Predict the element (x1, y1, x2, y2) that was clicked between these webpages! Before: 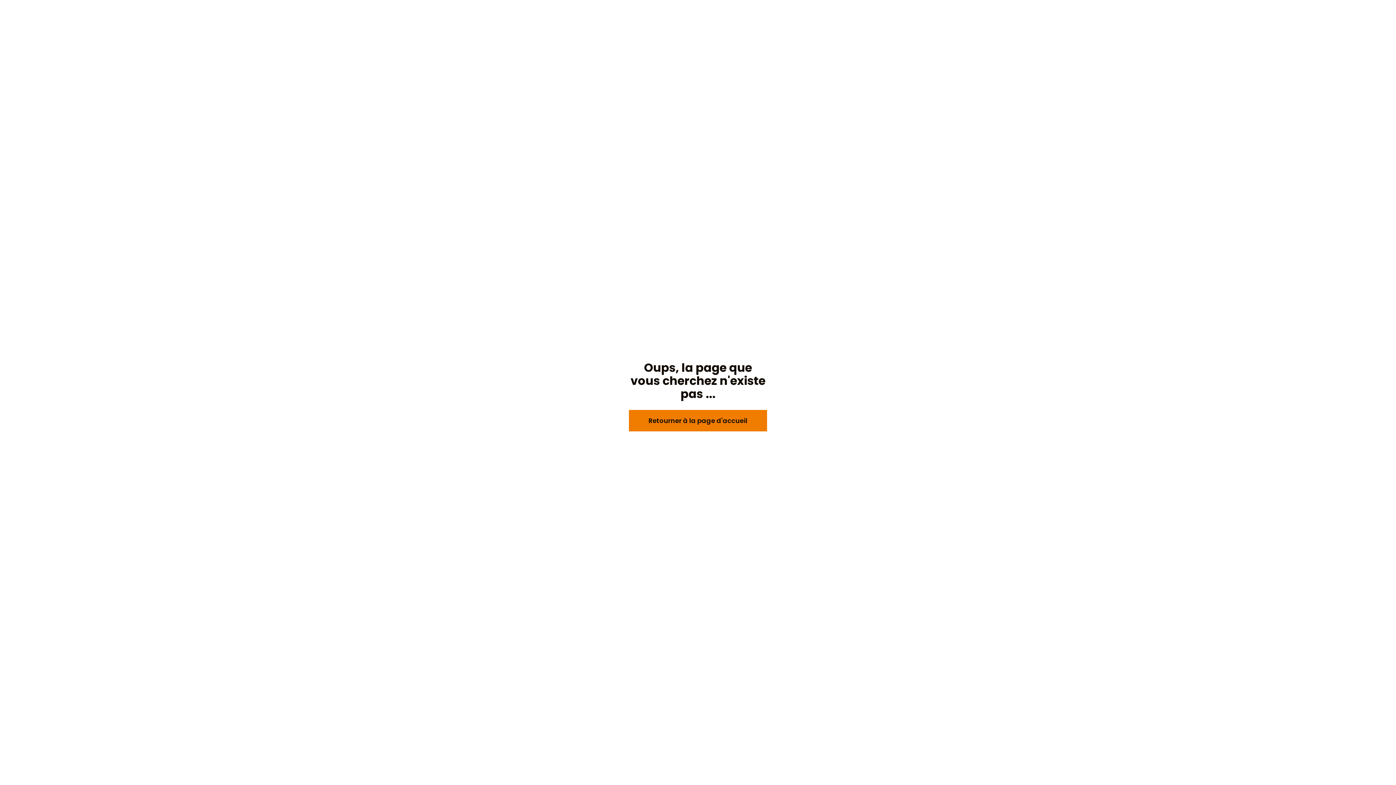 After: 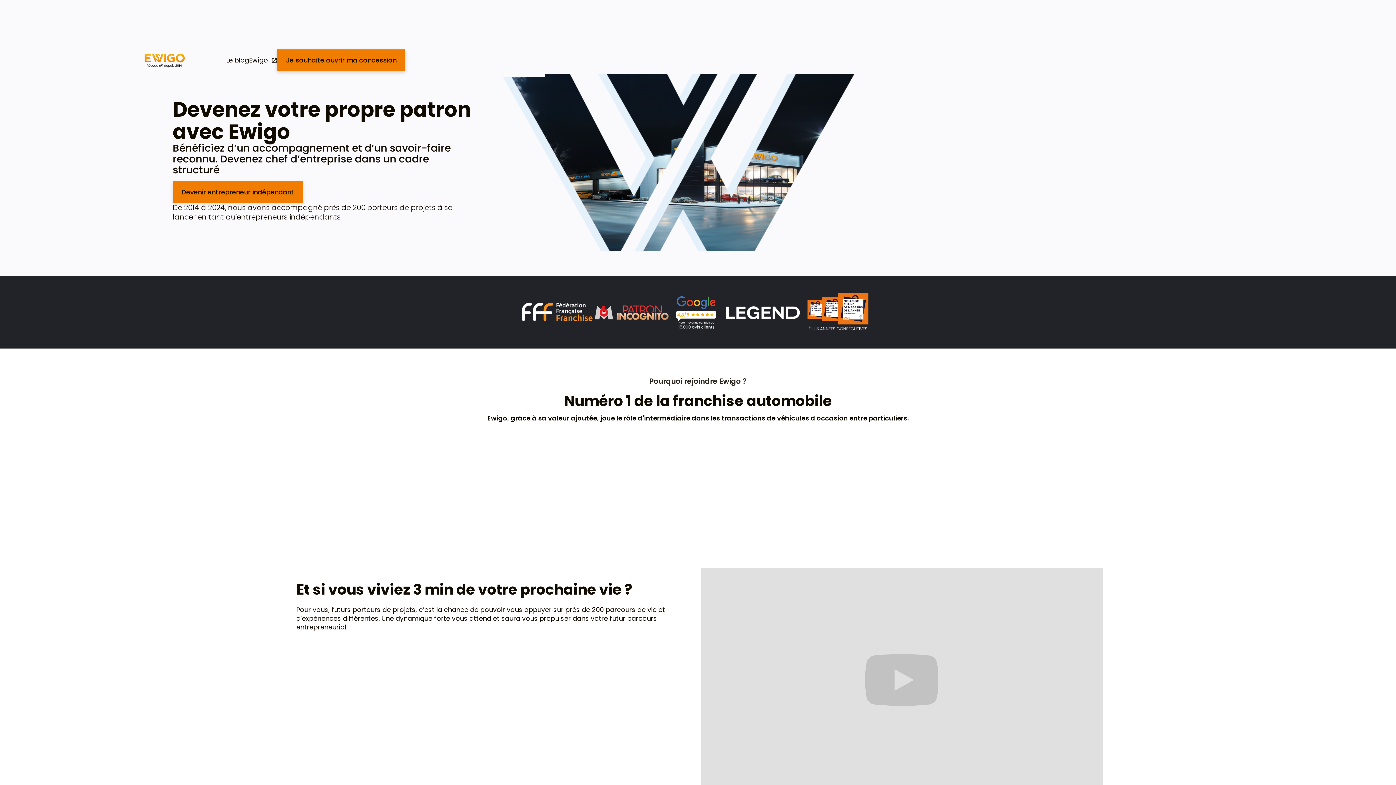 Action: bbox: (629, 410, 767, 431) label: Retourner à la page d'accueil